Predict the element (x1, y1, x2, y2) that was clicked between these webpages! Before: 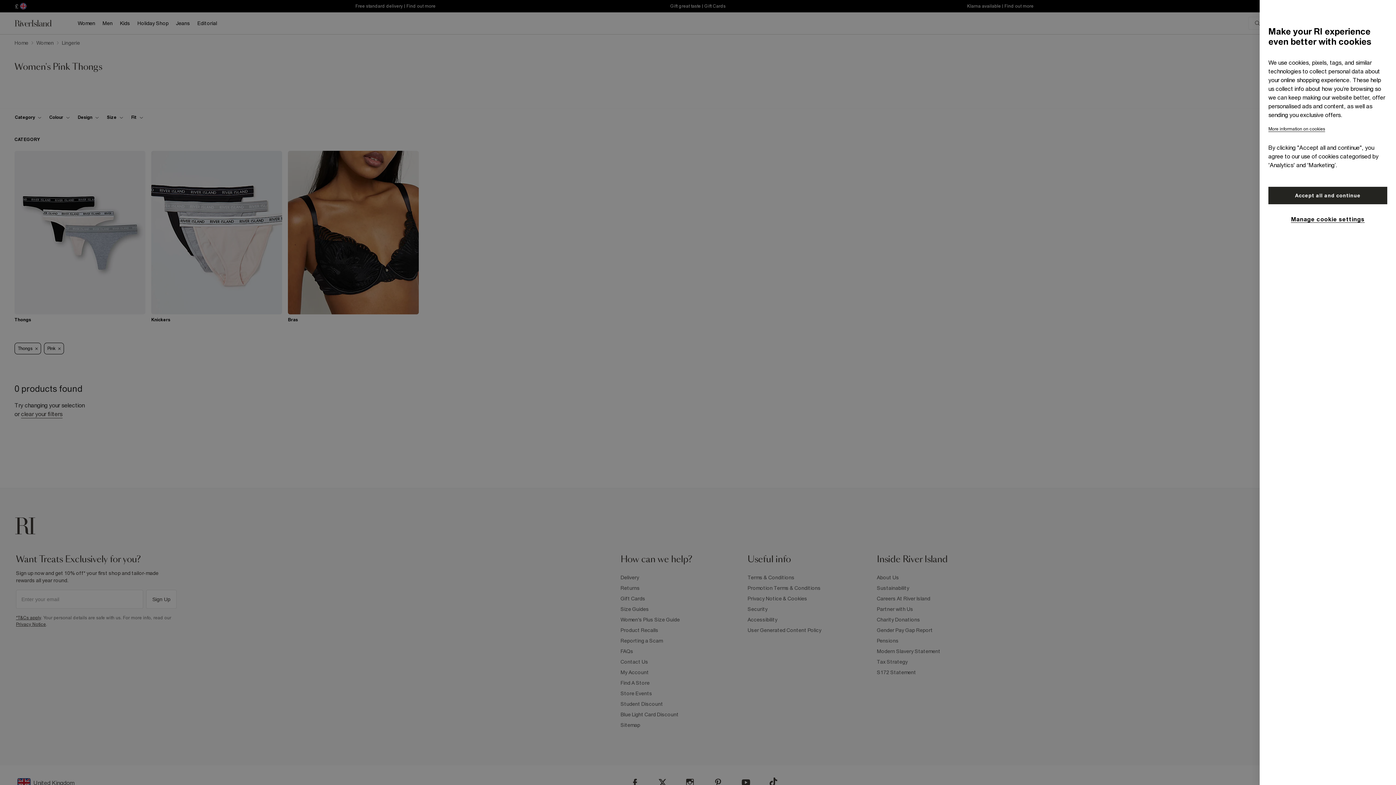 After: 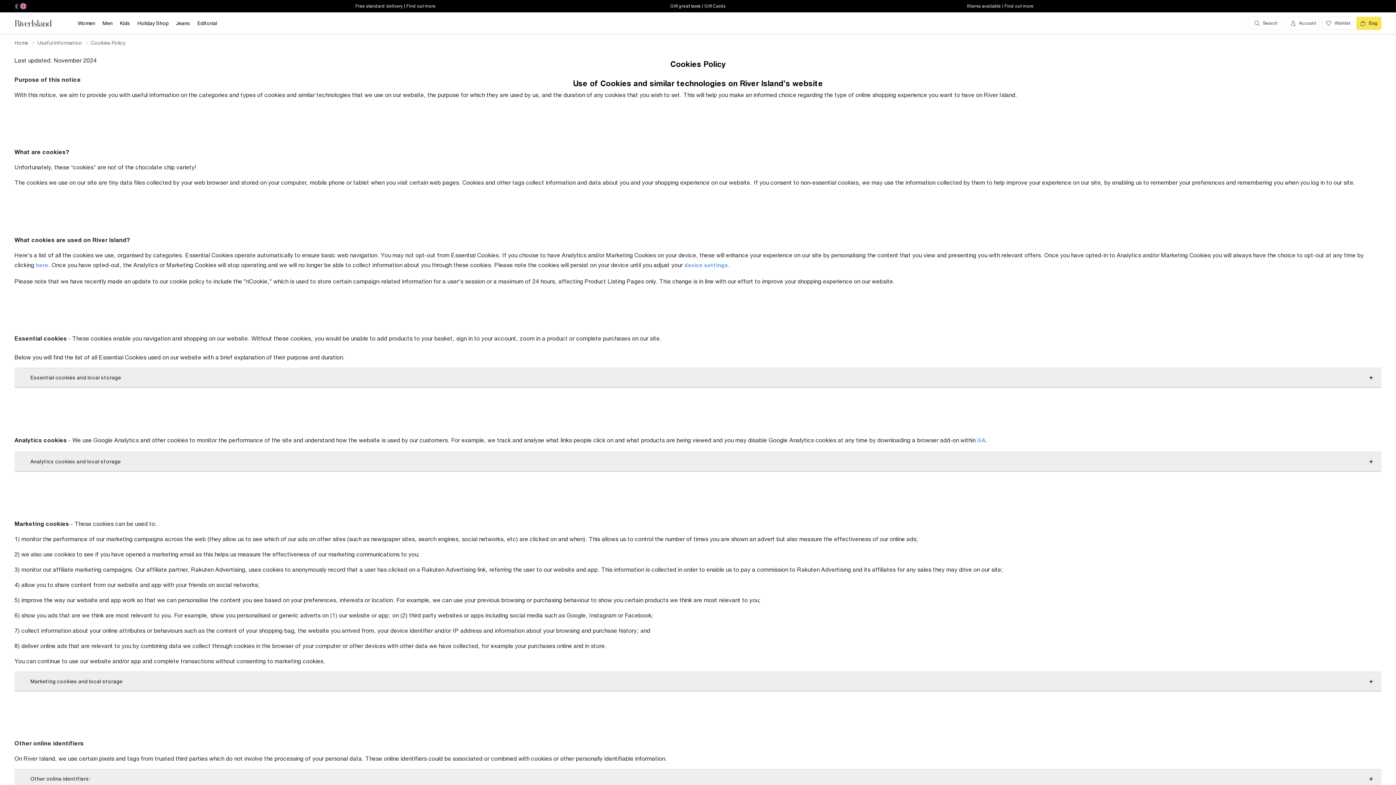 Action: bbox: (1268, 126, 1325, 132) label: More information on cookies